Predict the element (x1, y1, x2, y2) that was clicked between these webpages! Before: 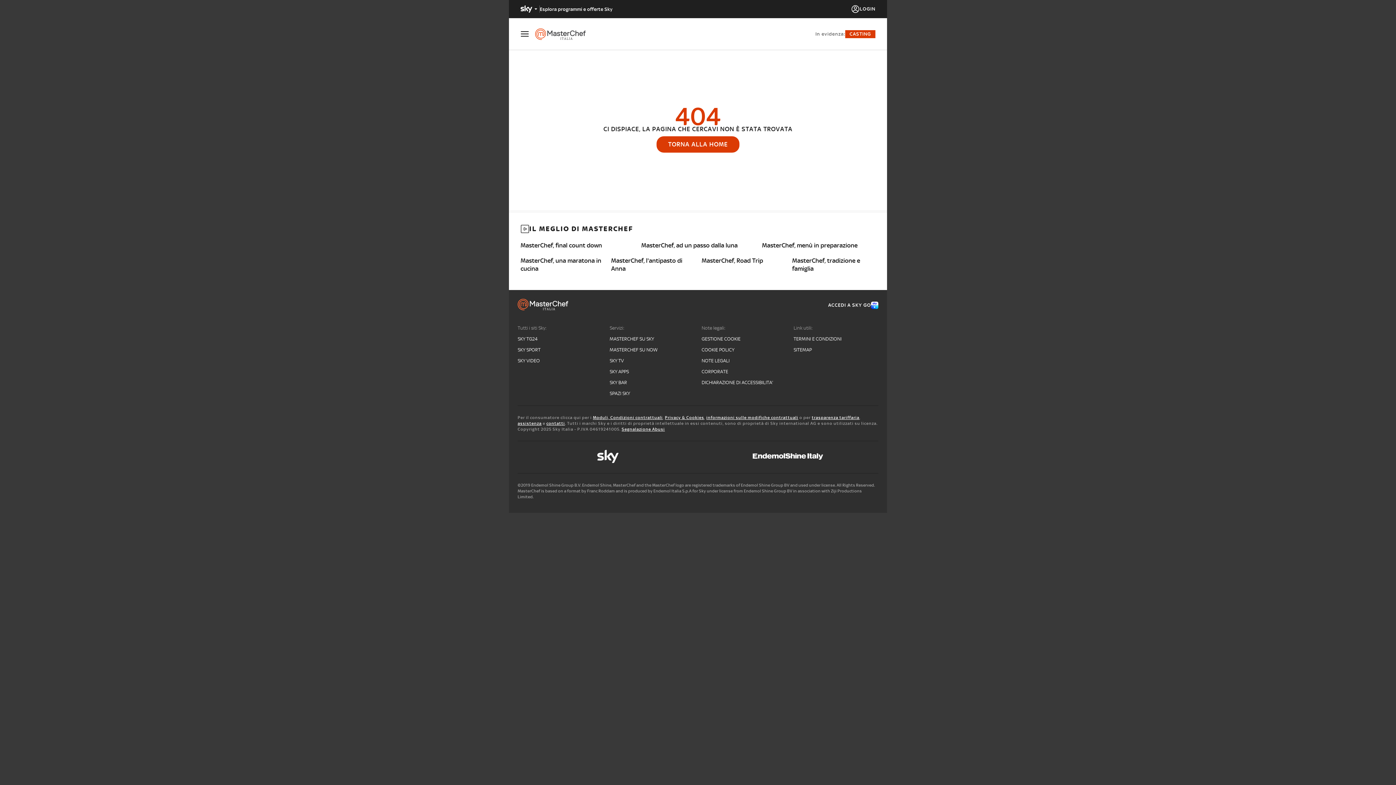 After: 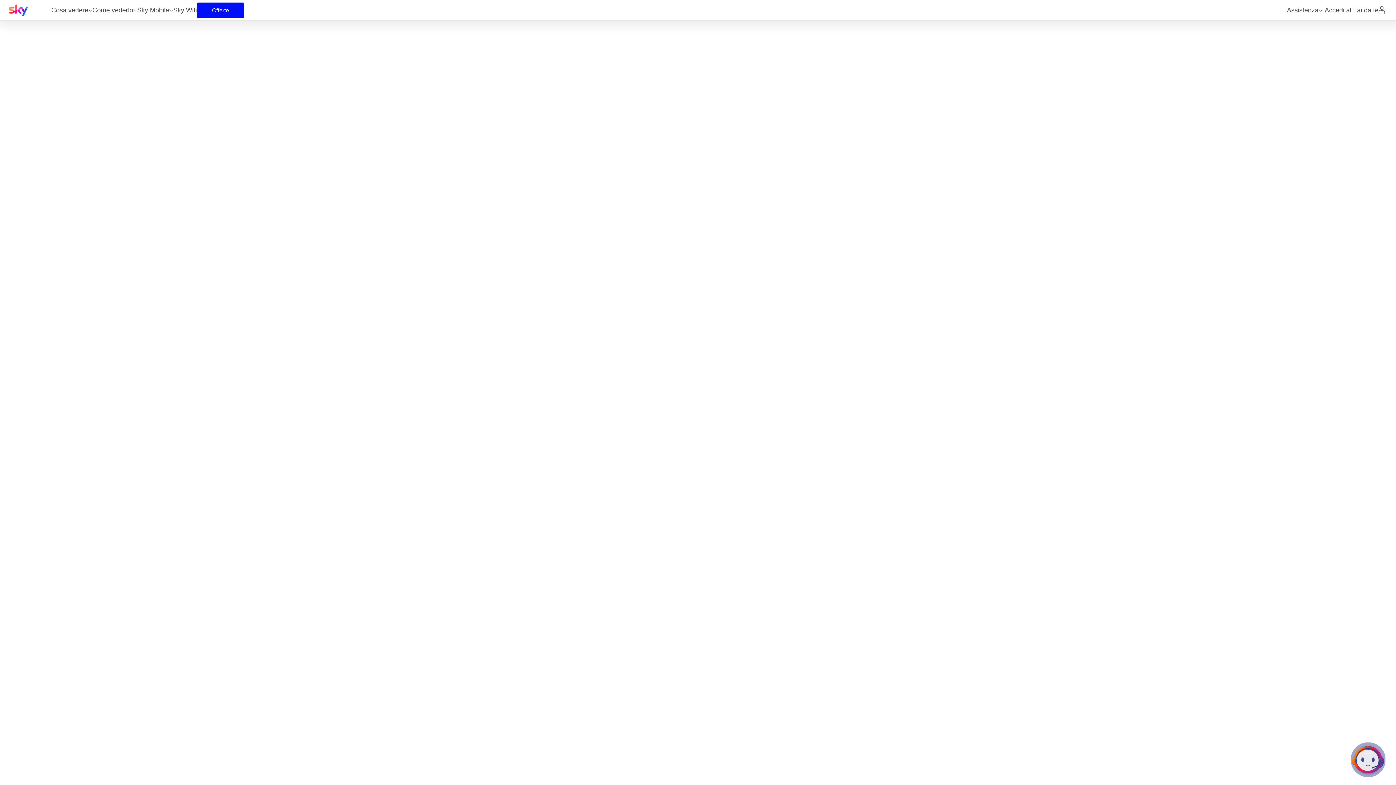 Action: bbox: (621, 426, 665, 432) label: Segnalazione Abusi